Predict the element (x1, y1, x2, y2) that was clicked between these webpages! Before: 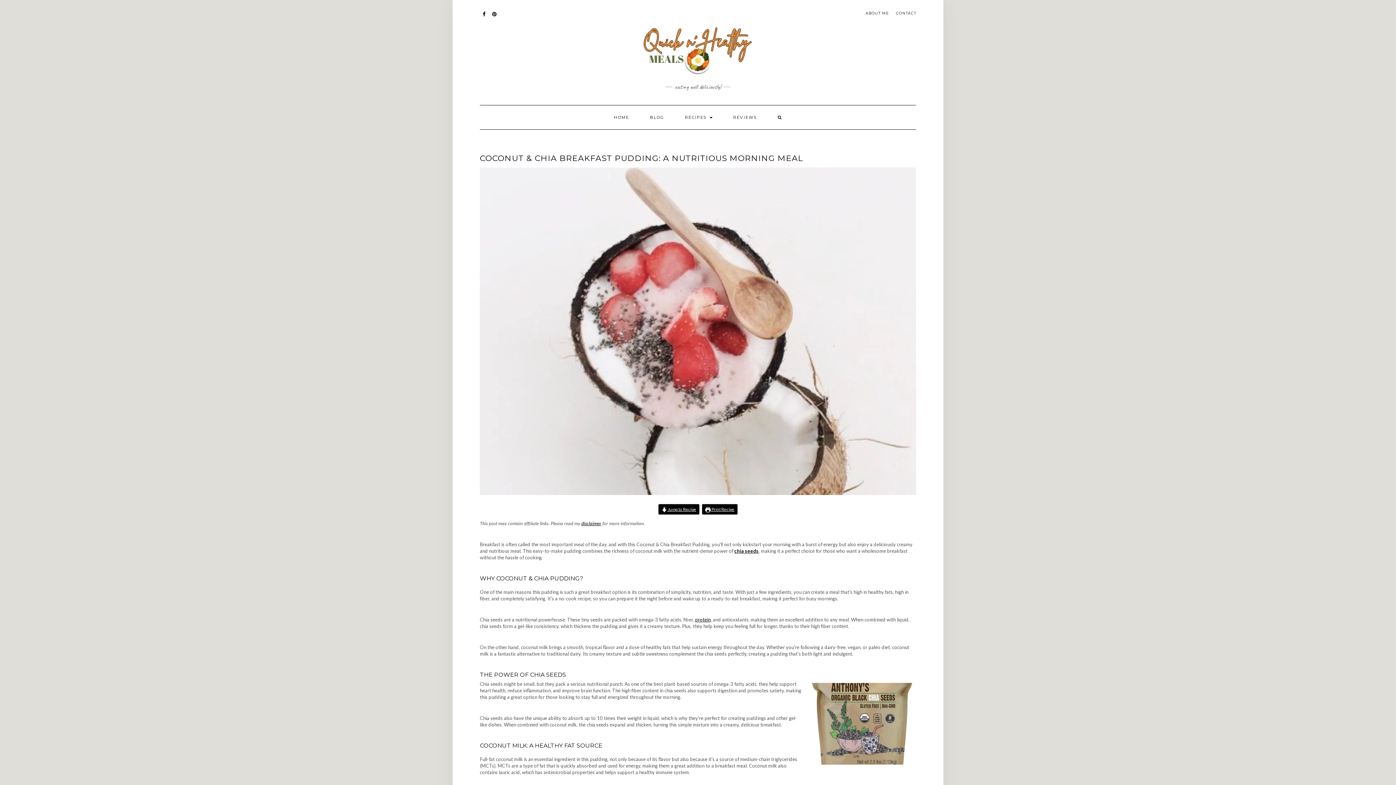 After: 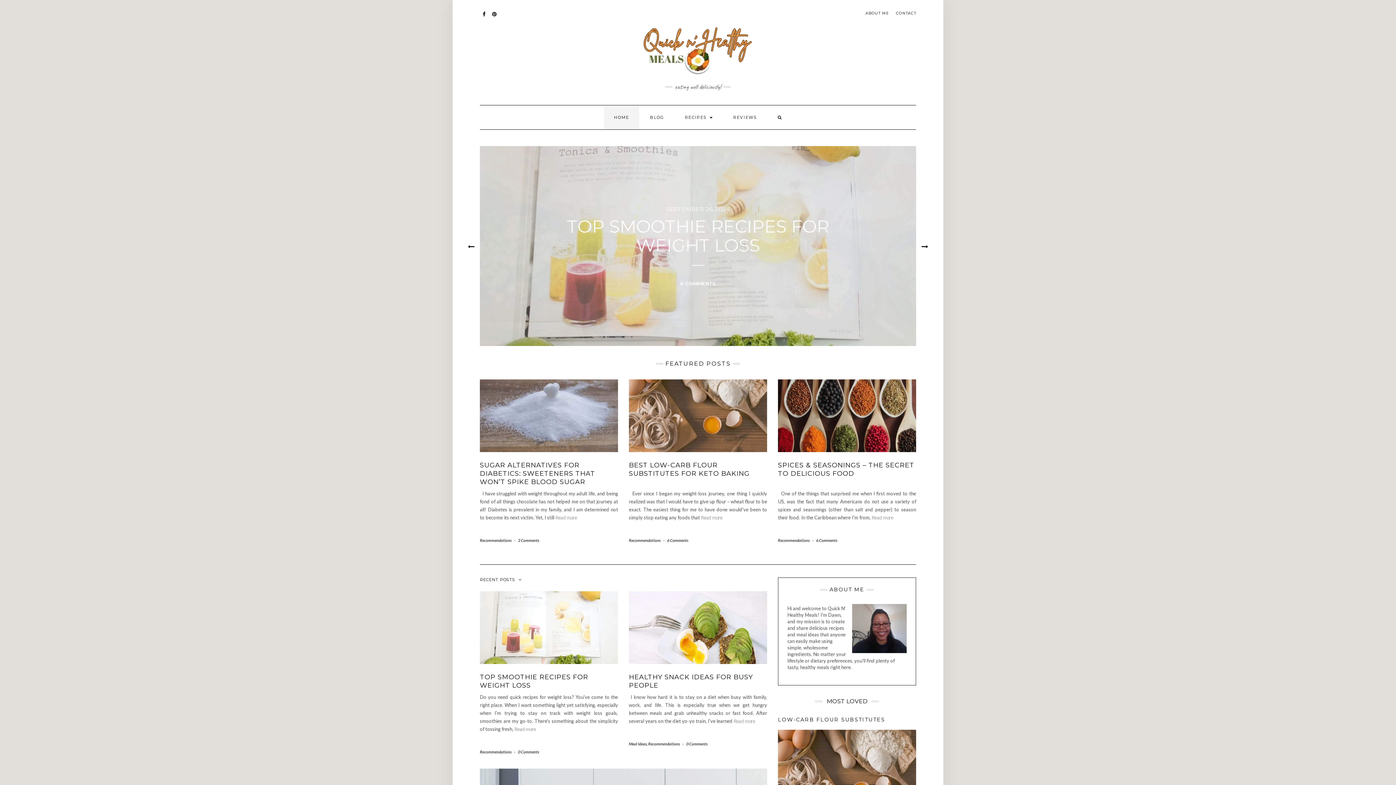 Action: bbox: (643, 47, 752, 52)